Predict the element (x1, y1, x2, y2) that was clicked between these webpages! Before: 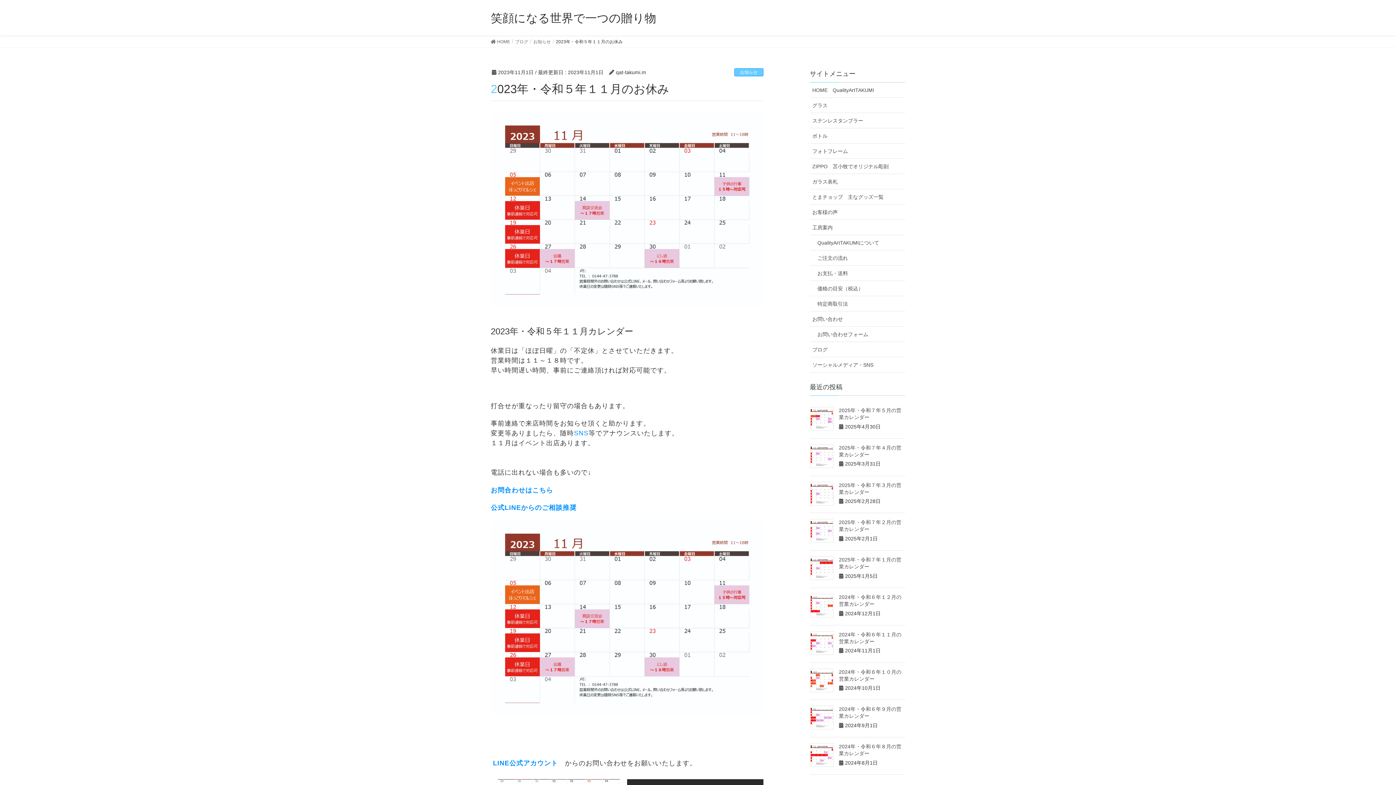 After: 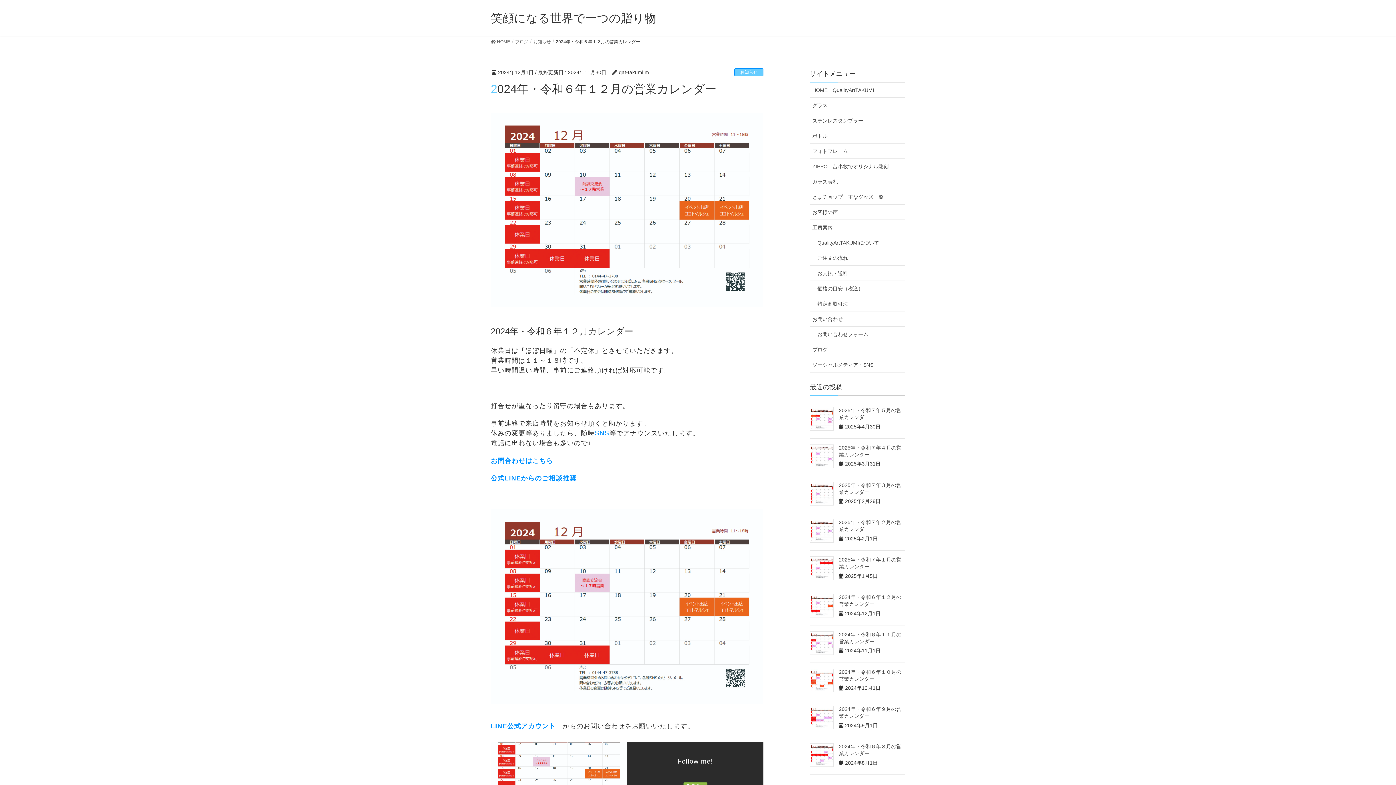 Action: bbox: (810, 594, 833, 617)